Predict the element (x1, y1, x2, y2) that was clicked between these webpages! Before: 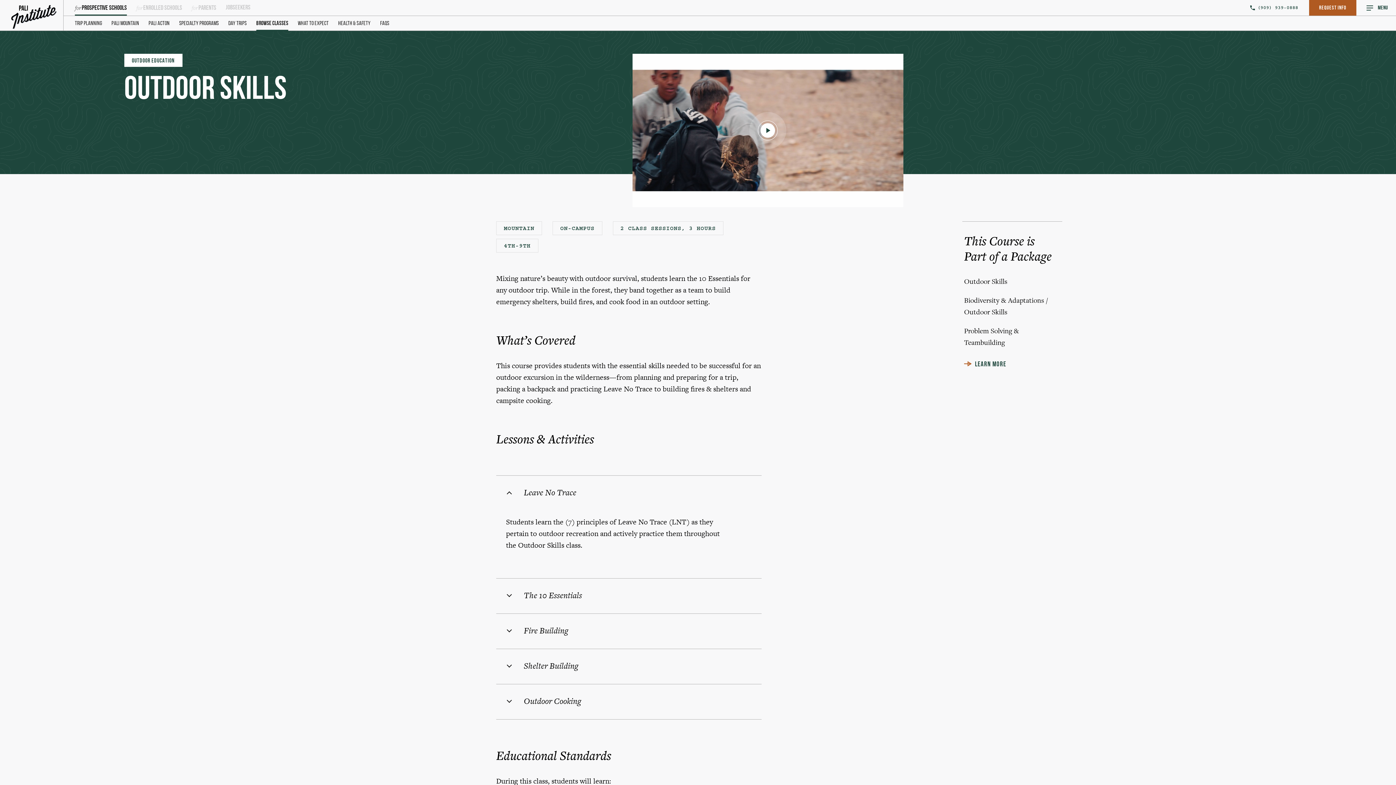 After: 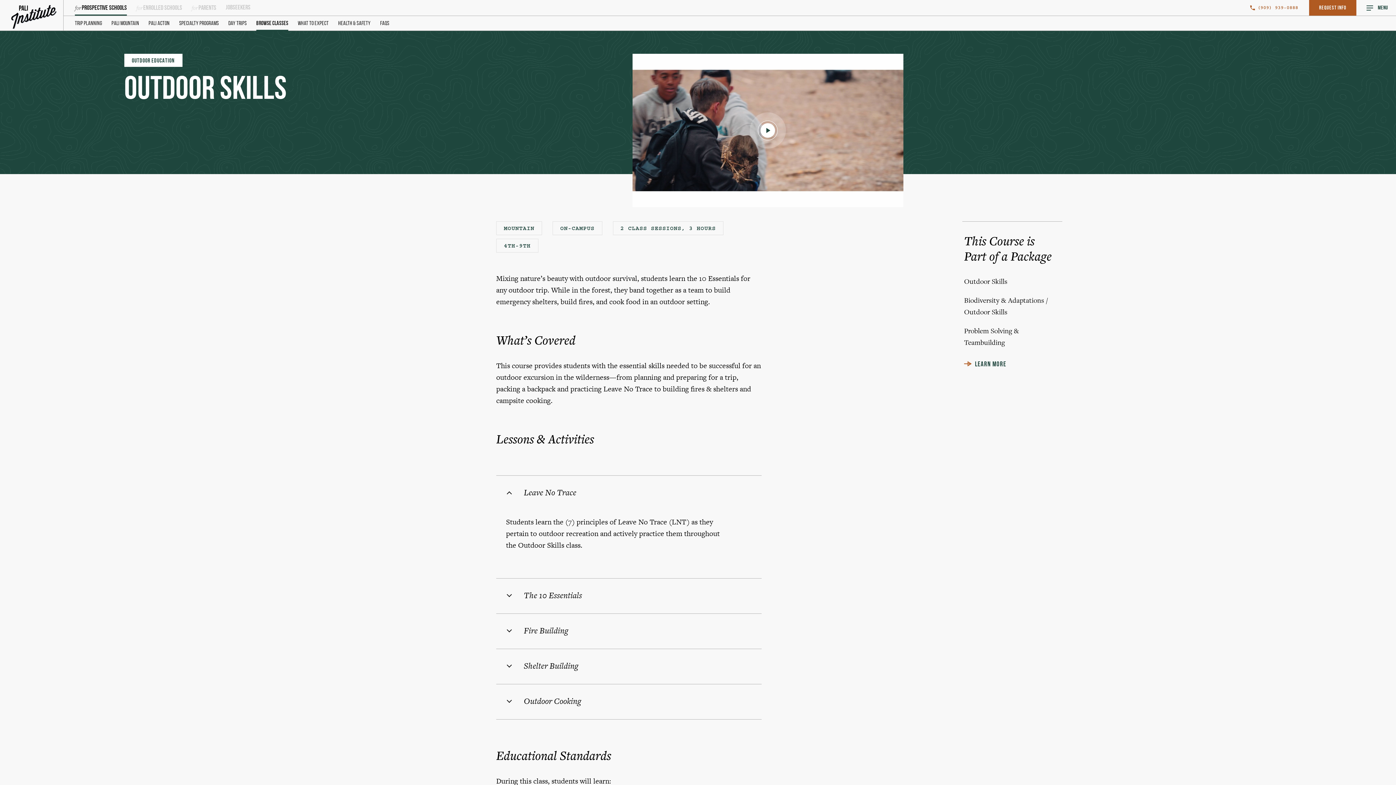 Action: label: (909) 939-0888 bbox: (1250, 5, 1298, 10)